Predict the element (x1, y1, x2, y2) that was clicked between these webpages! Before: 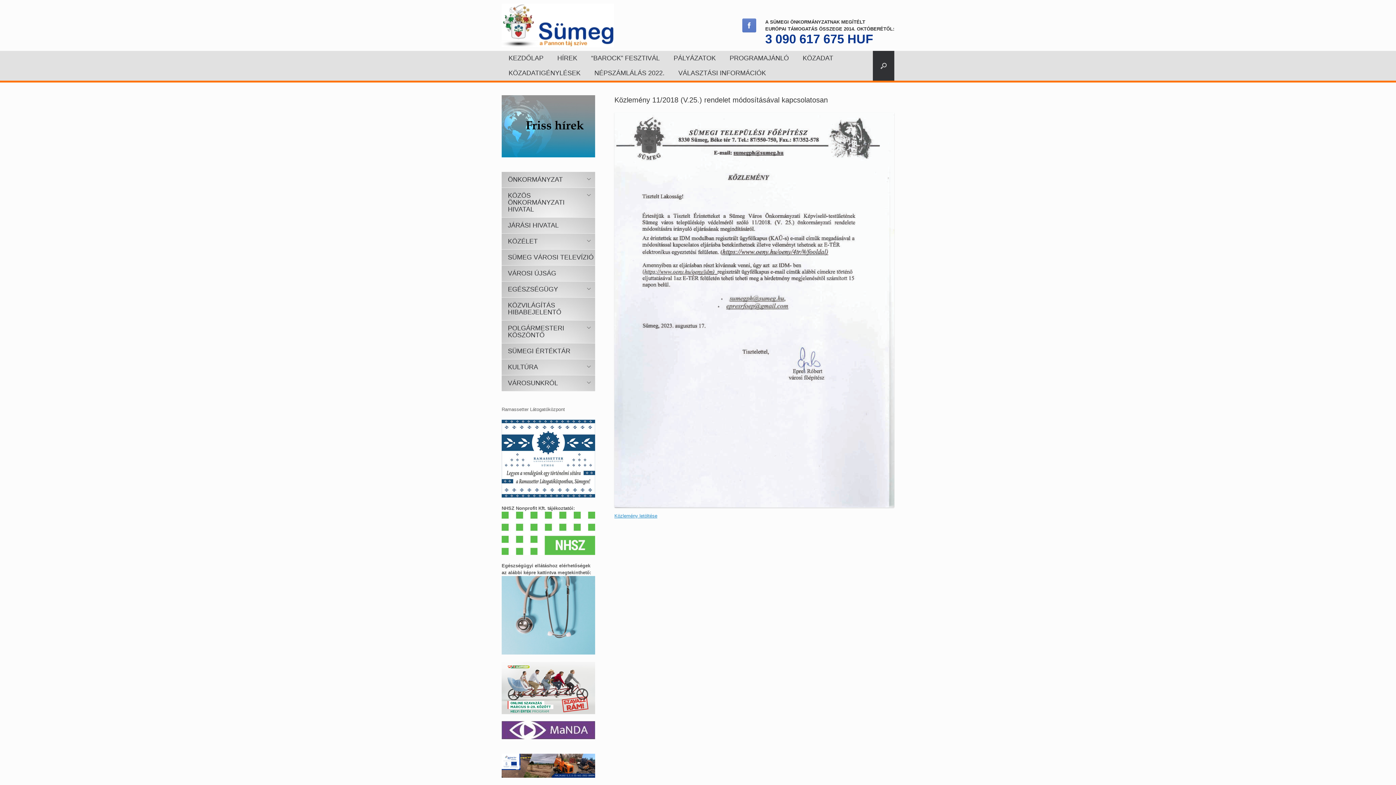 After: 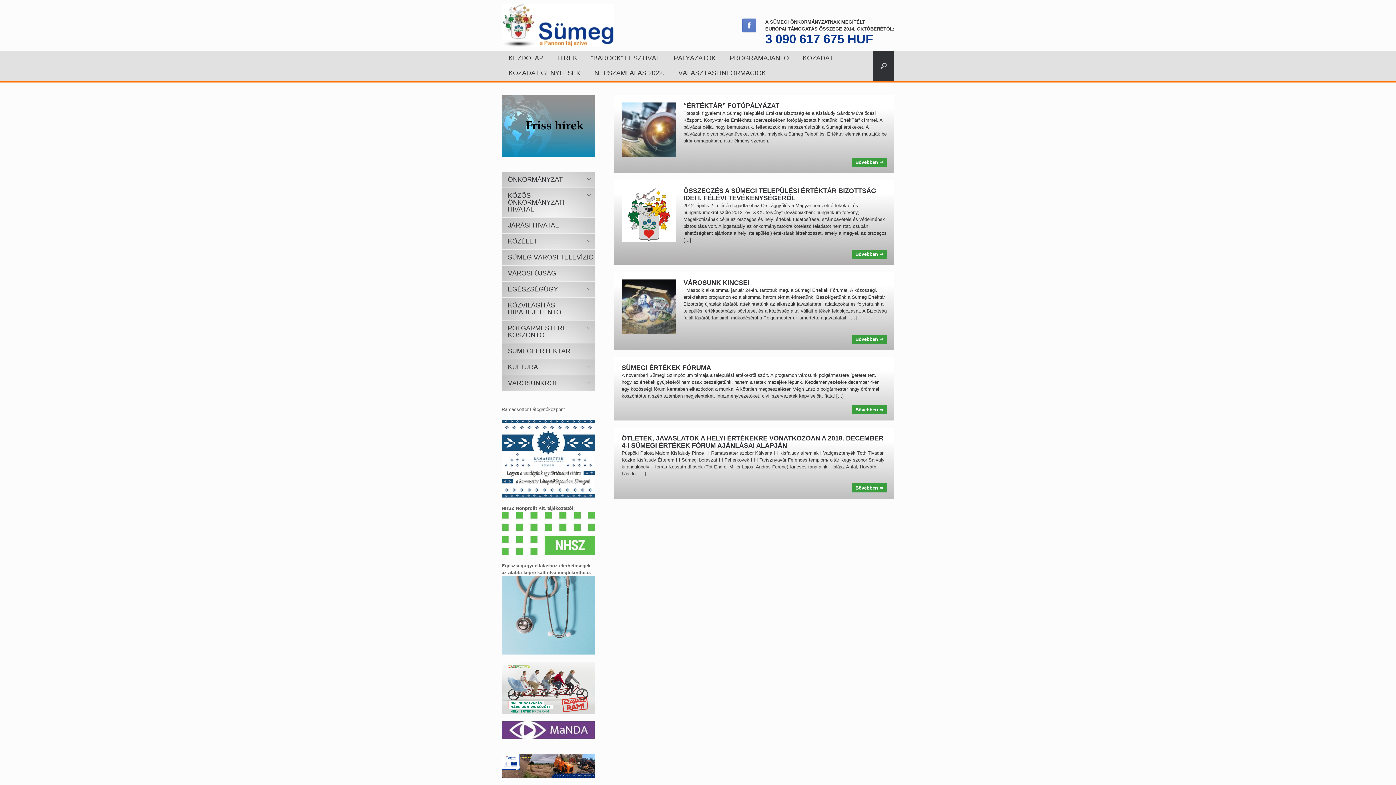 Action: label: SÜMEGI ÉRTÉKTÁR bbox: (503, 343, 595, 359)